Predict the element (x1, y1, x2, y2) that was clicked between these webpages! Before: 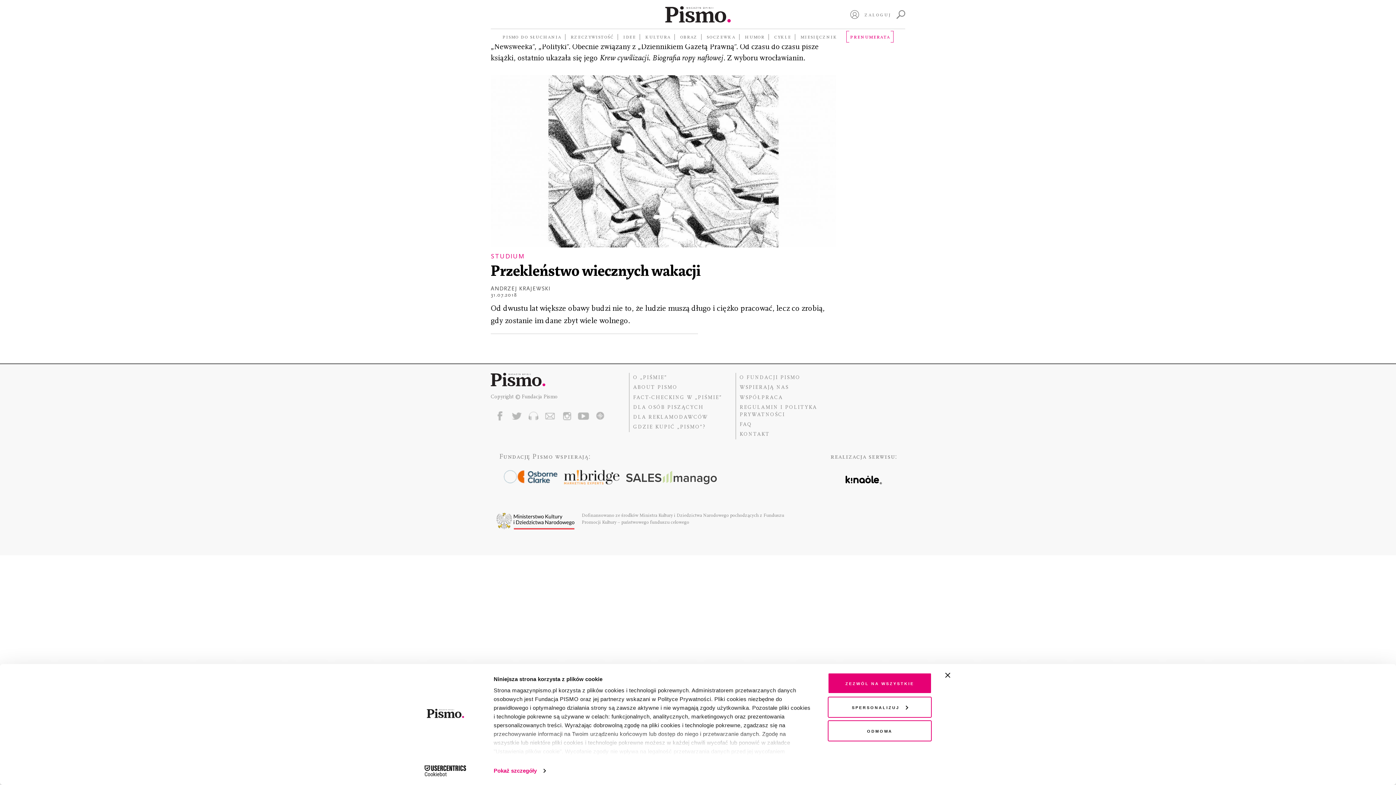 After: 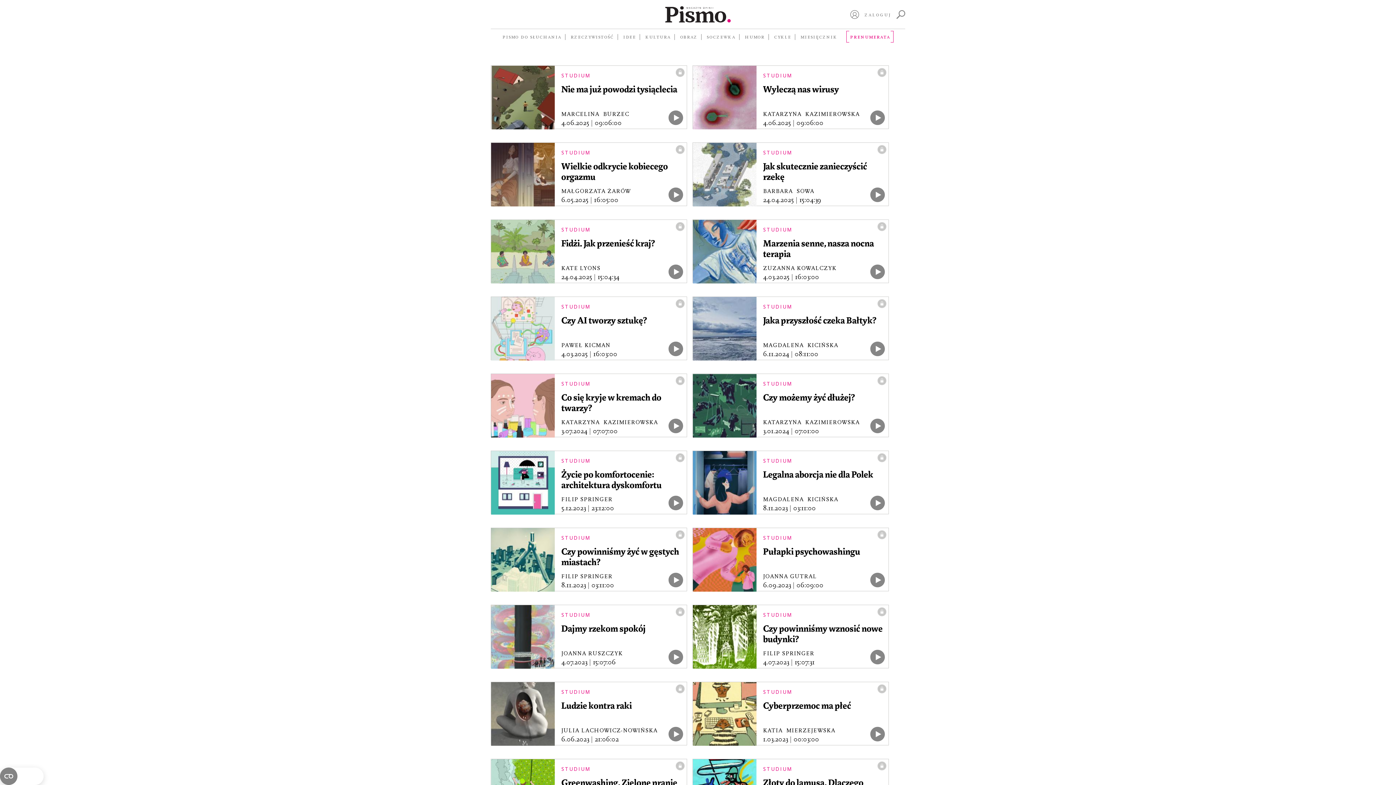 Action: label: STUDIUM bbox: (490, 252, 524, 260)